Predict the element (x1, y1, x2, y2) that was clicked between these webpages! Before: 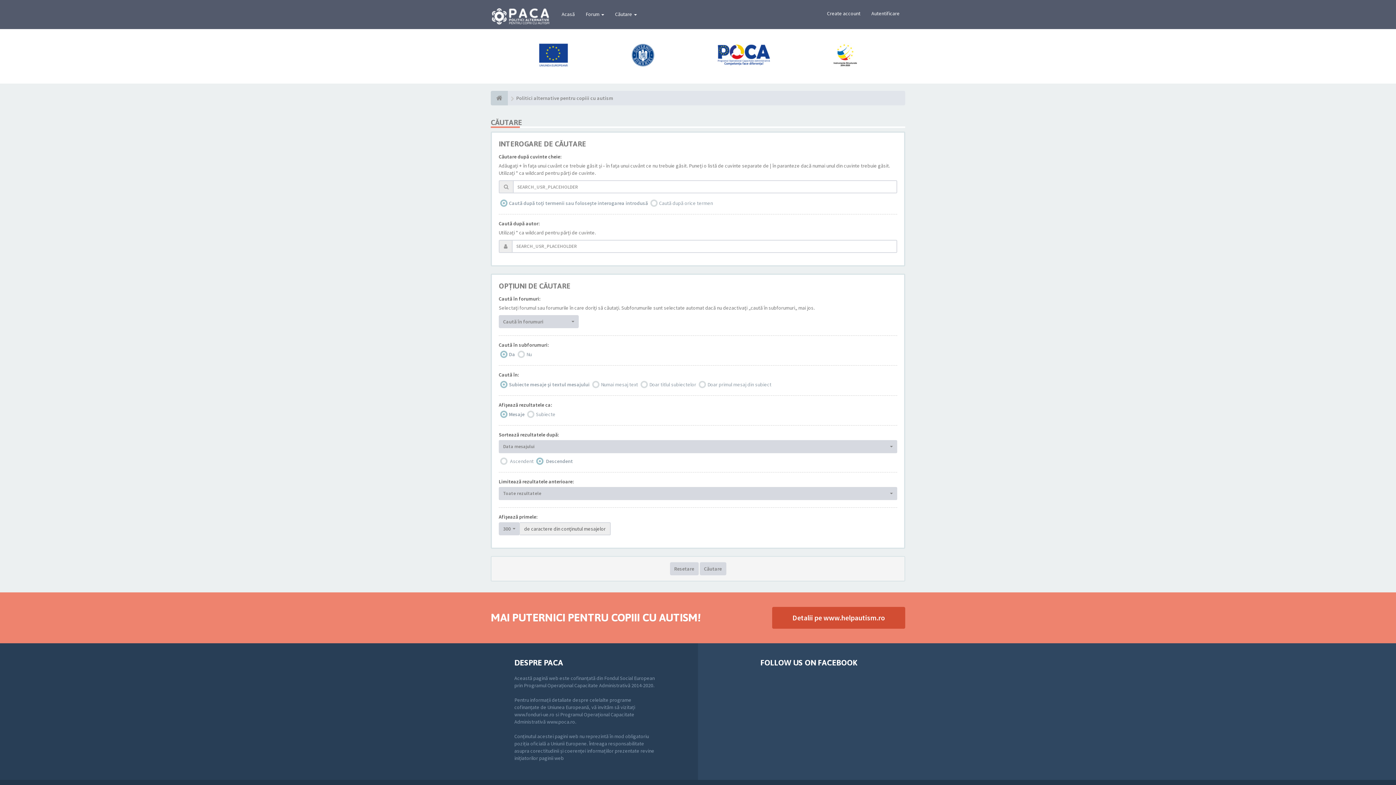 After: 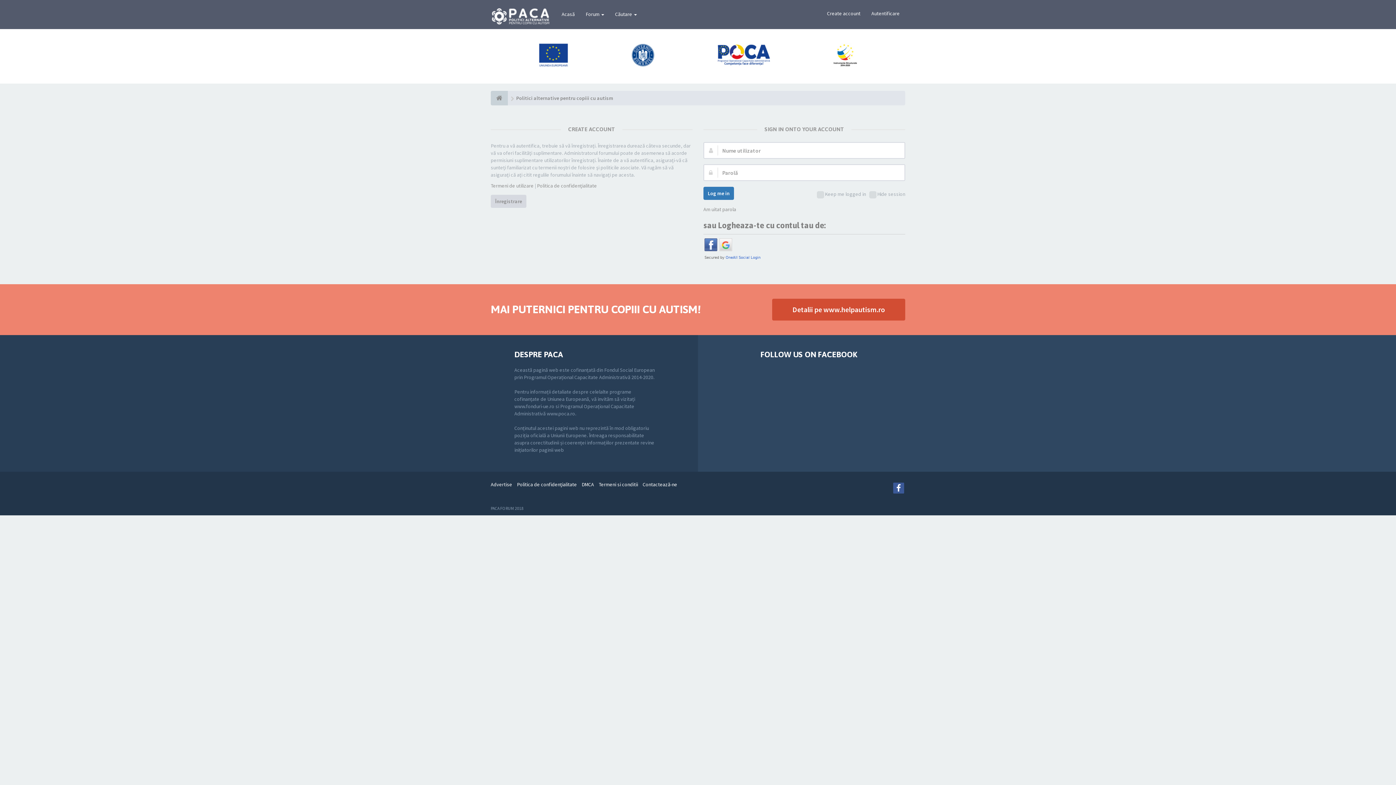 Action: bbox: (866, 4, 905, 22) label: Autentificare